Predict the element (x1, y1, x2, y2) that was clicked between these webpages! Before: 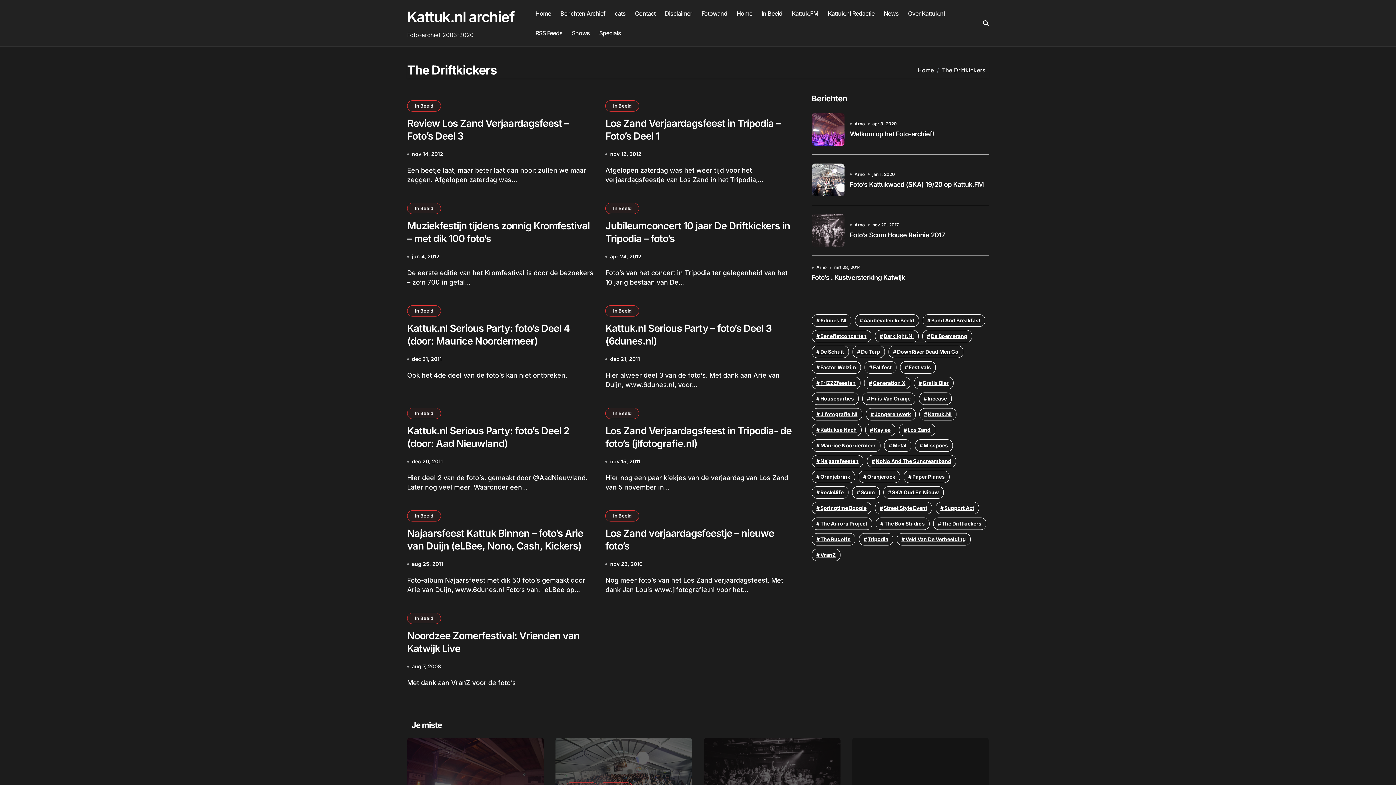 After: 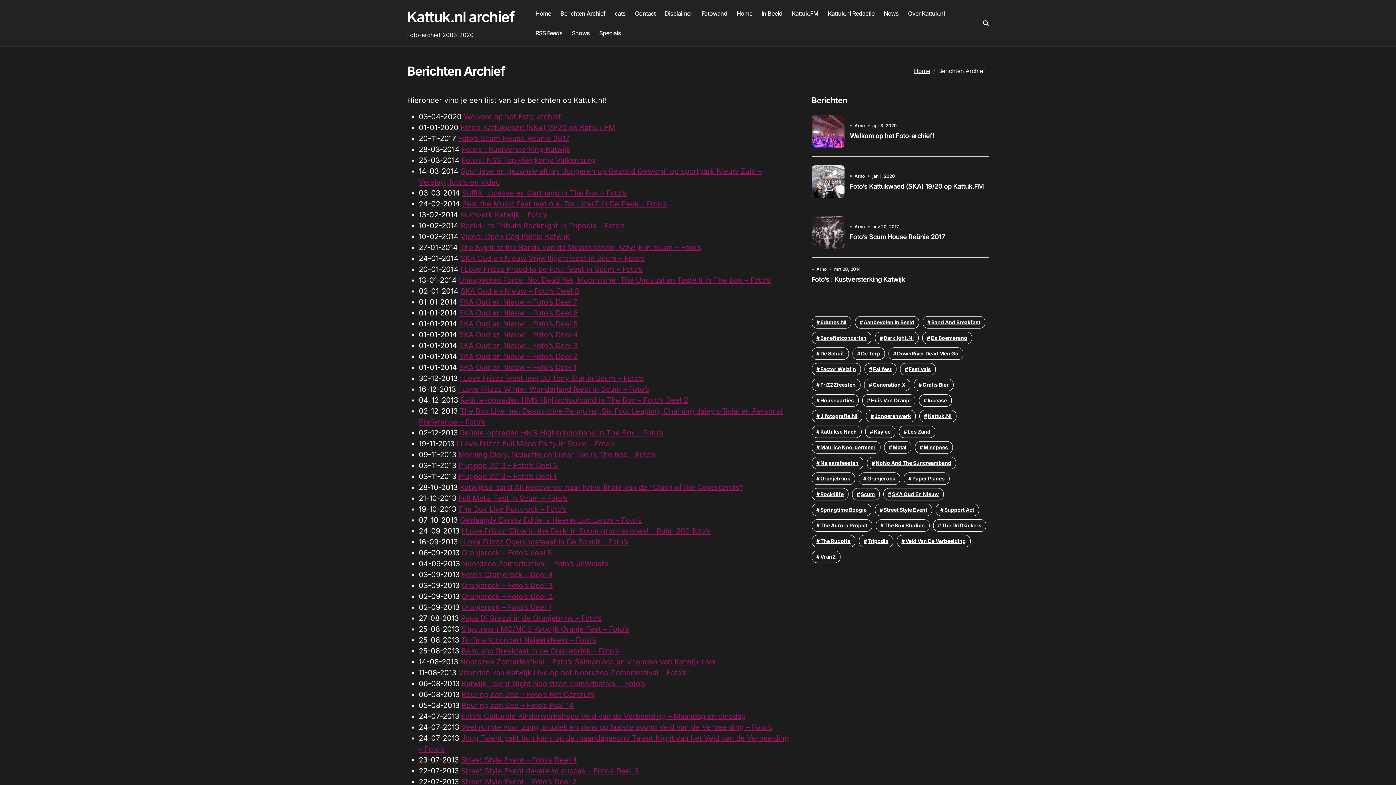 Action: bbox: (555, 3, 610, 23) label: Berichten Archief